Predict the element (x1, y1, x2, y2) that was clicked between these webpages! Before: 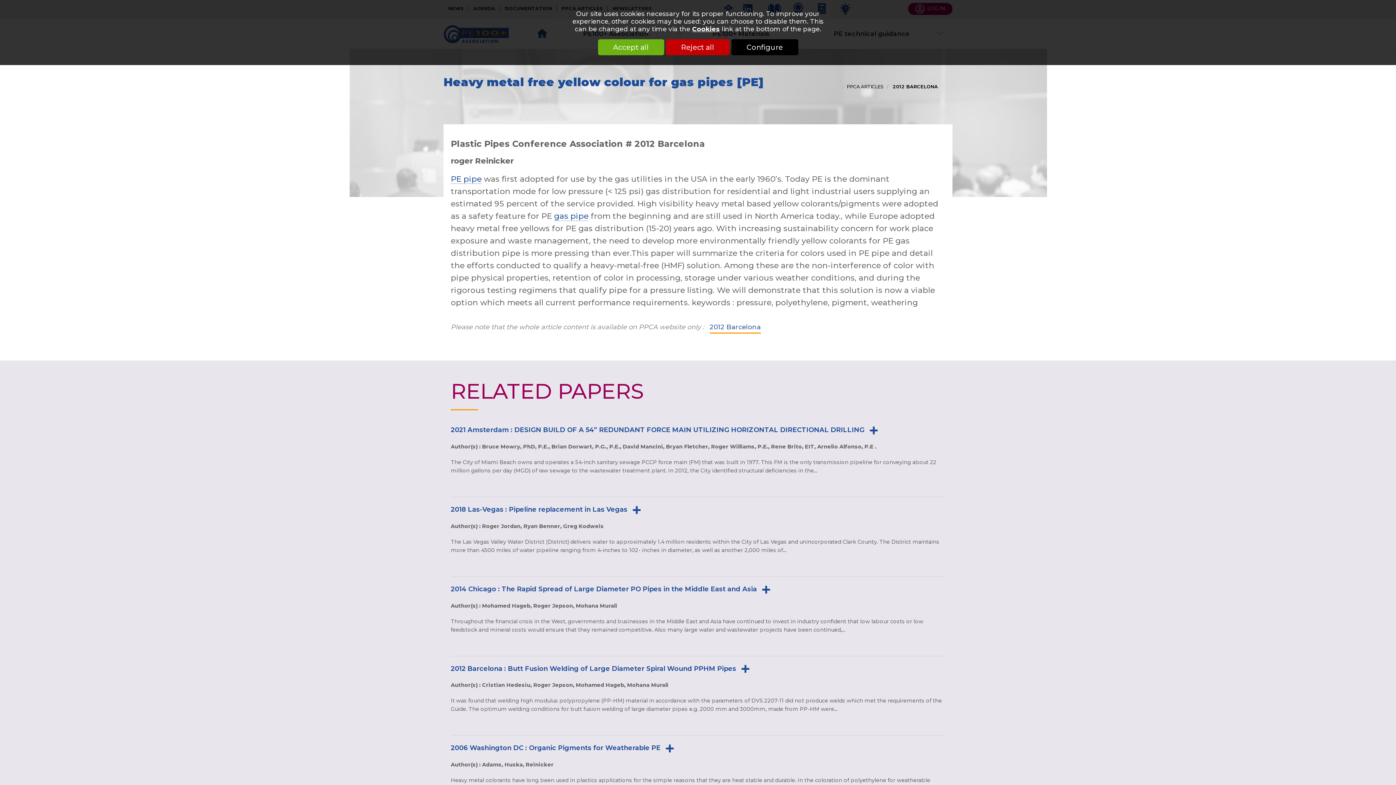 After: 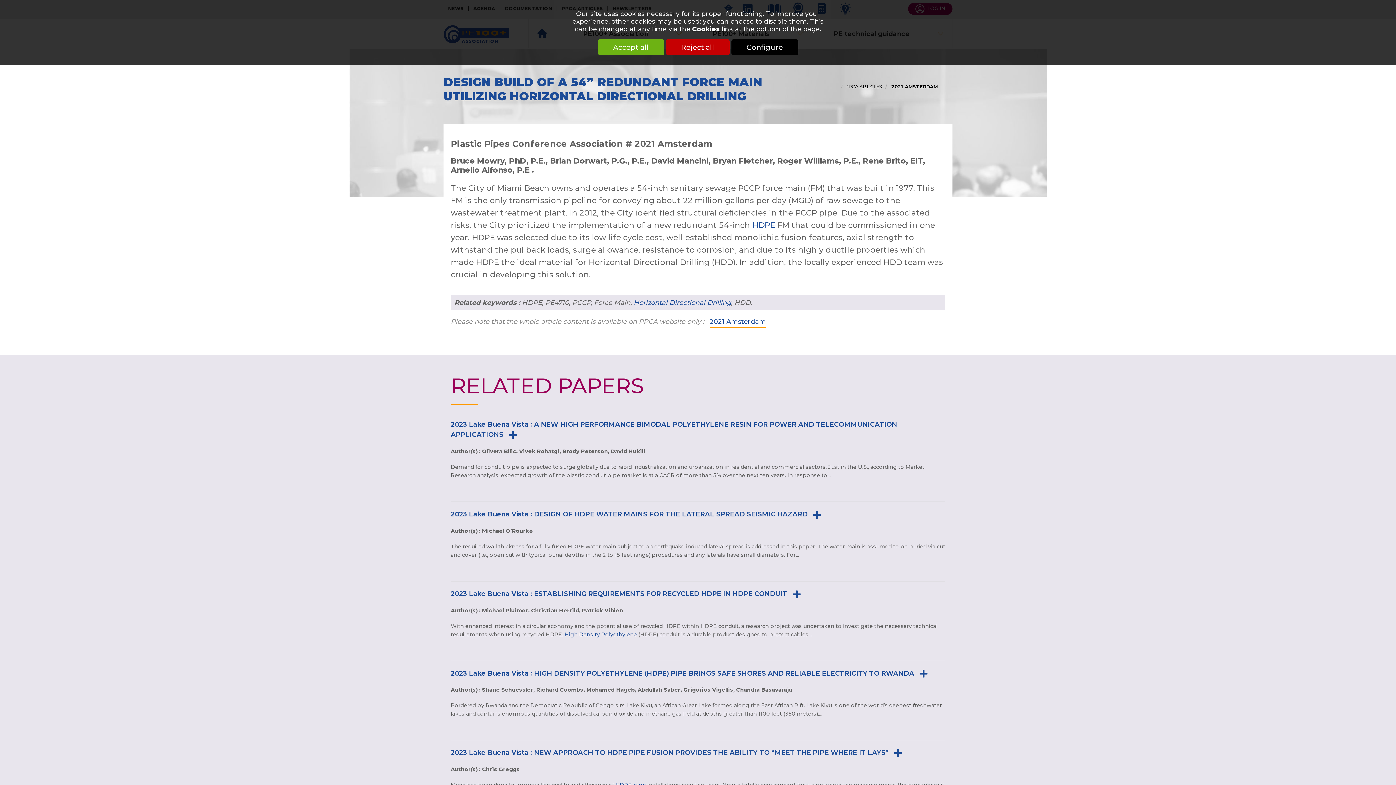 Action: bbox: (450, 425, 945, 435) label: 2021 Amsterdam : DESIGN BUILD OF A 54” REDUNDANT FORCE MAIN UTILIZING HORIZONTAL DIRECTIONAL DRILLING